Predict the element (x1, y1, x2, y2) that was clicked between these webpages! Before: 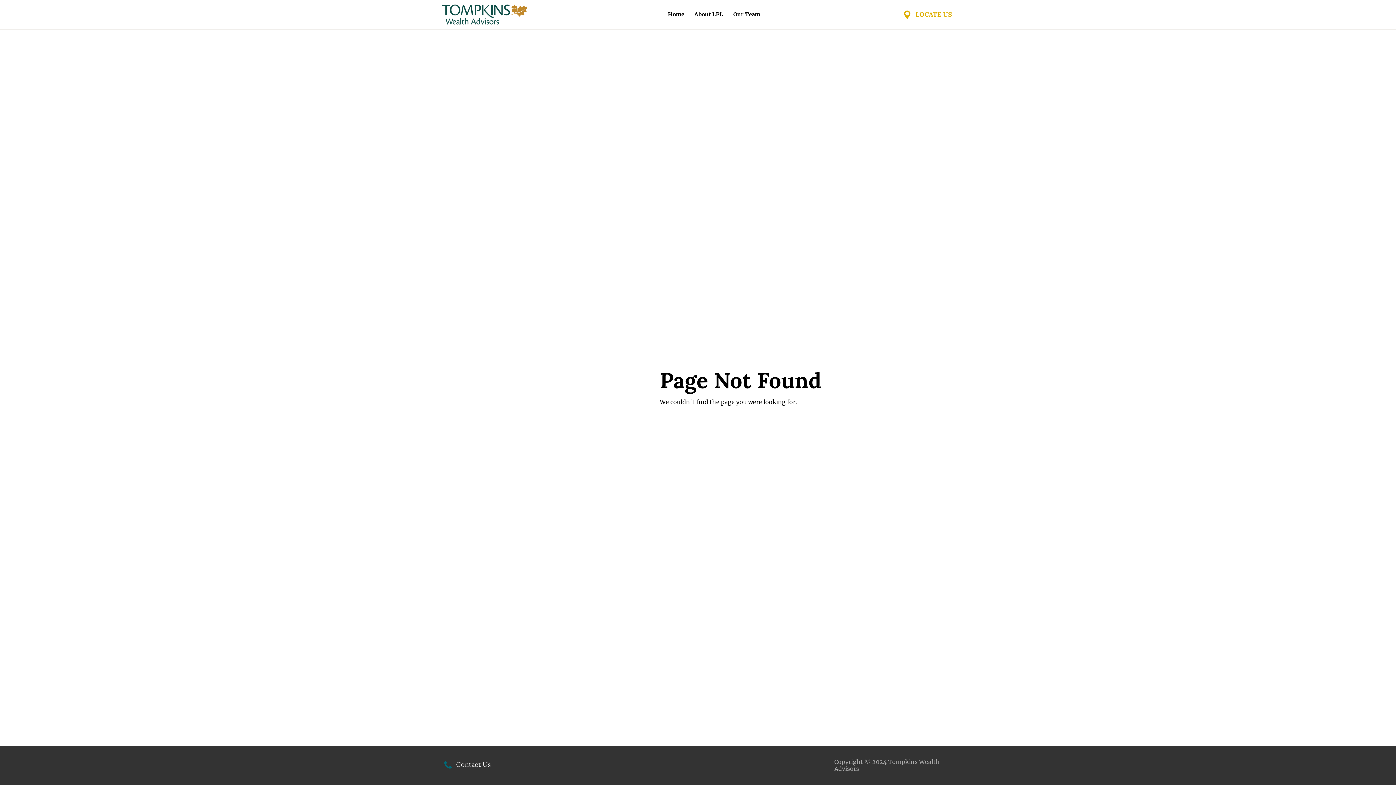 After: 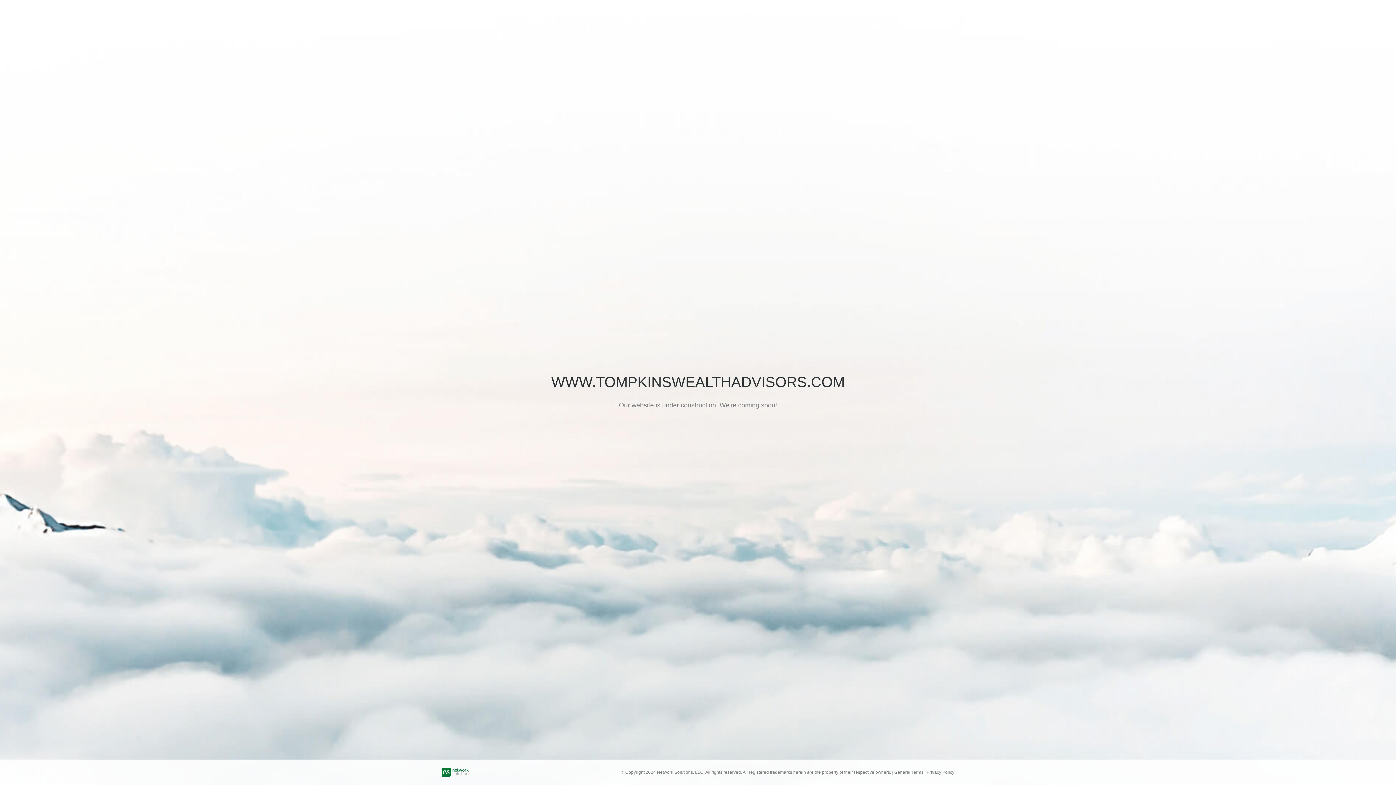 Action: bbox: (441, 3, 527, 25)